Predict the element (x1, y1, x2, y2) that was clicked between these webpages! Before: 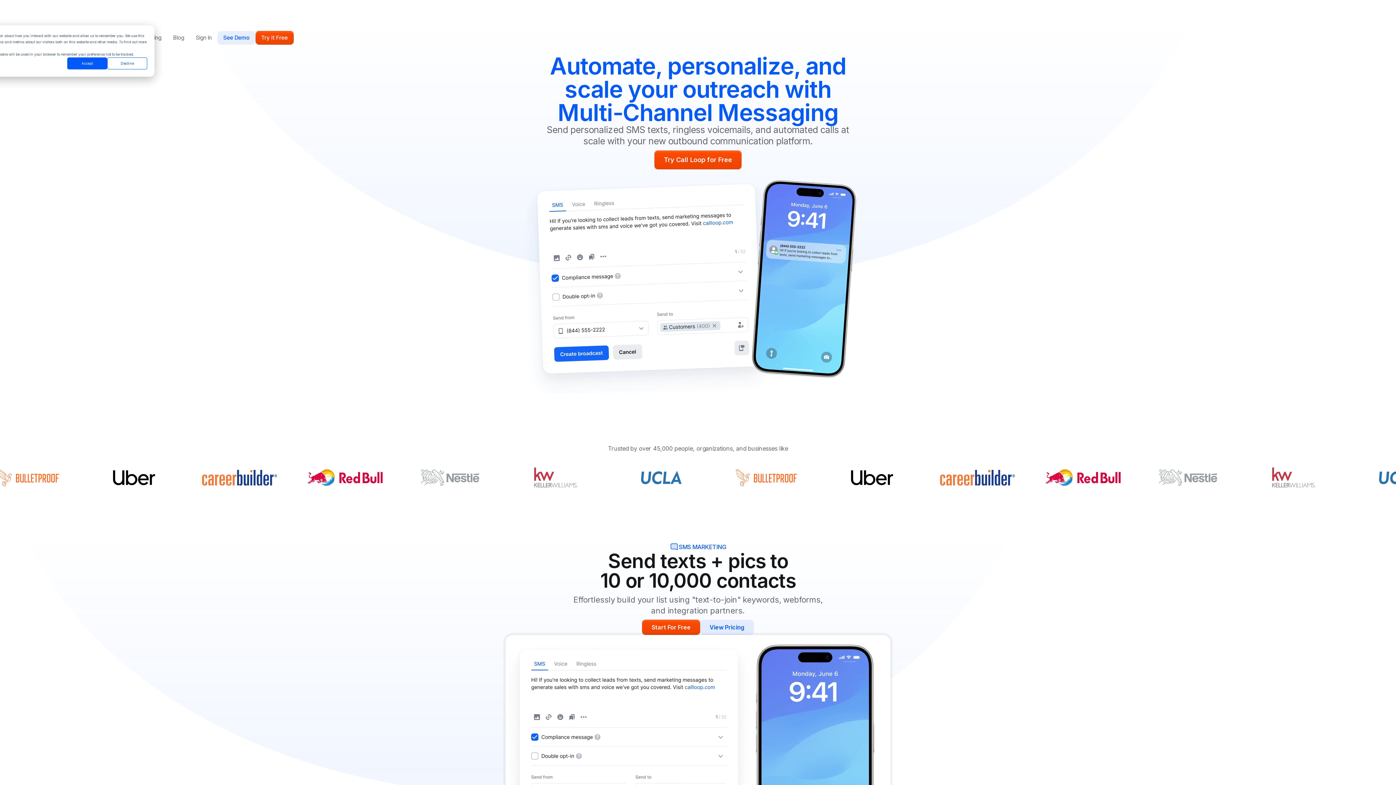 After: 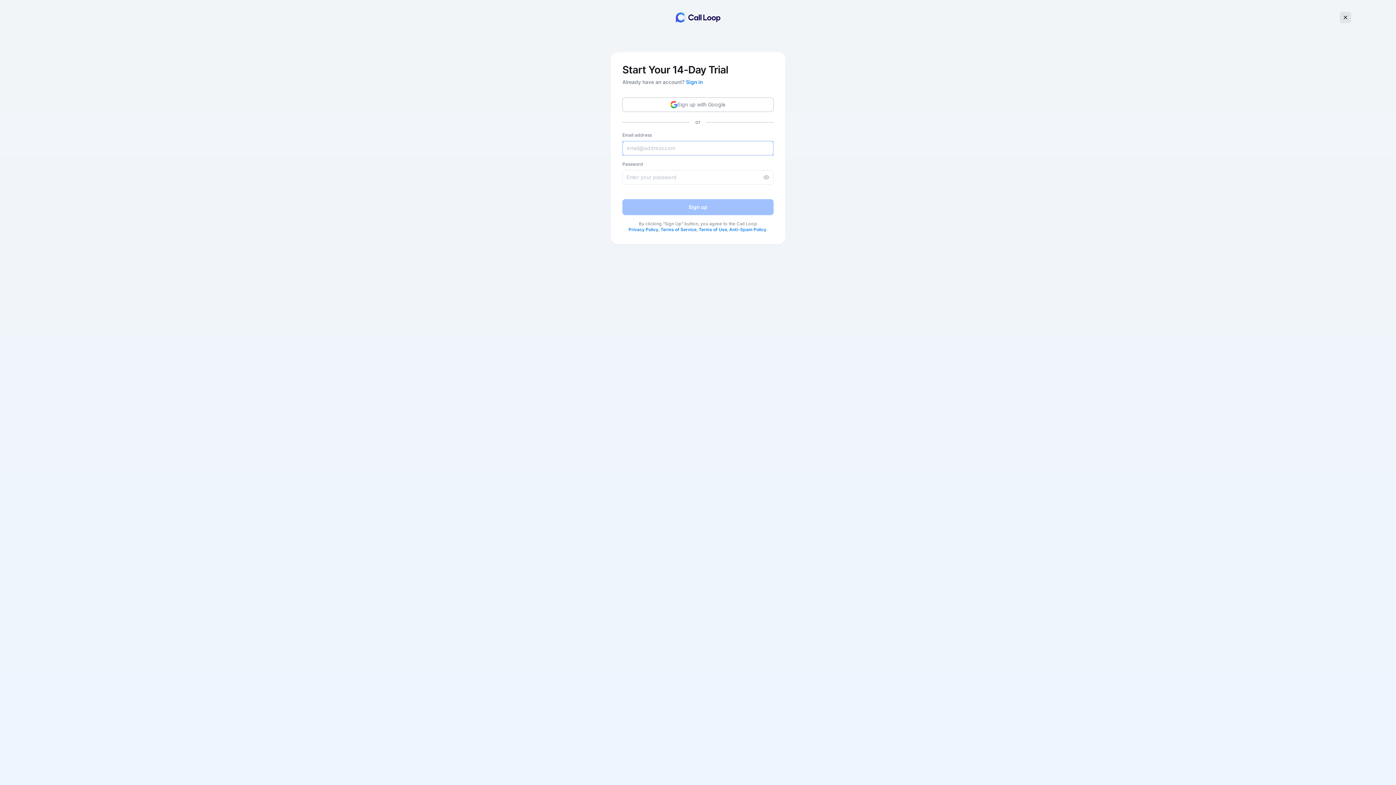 Action: label: Try it Free bbox: (255, 30, 293, 44)